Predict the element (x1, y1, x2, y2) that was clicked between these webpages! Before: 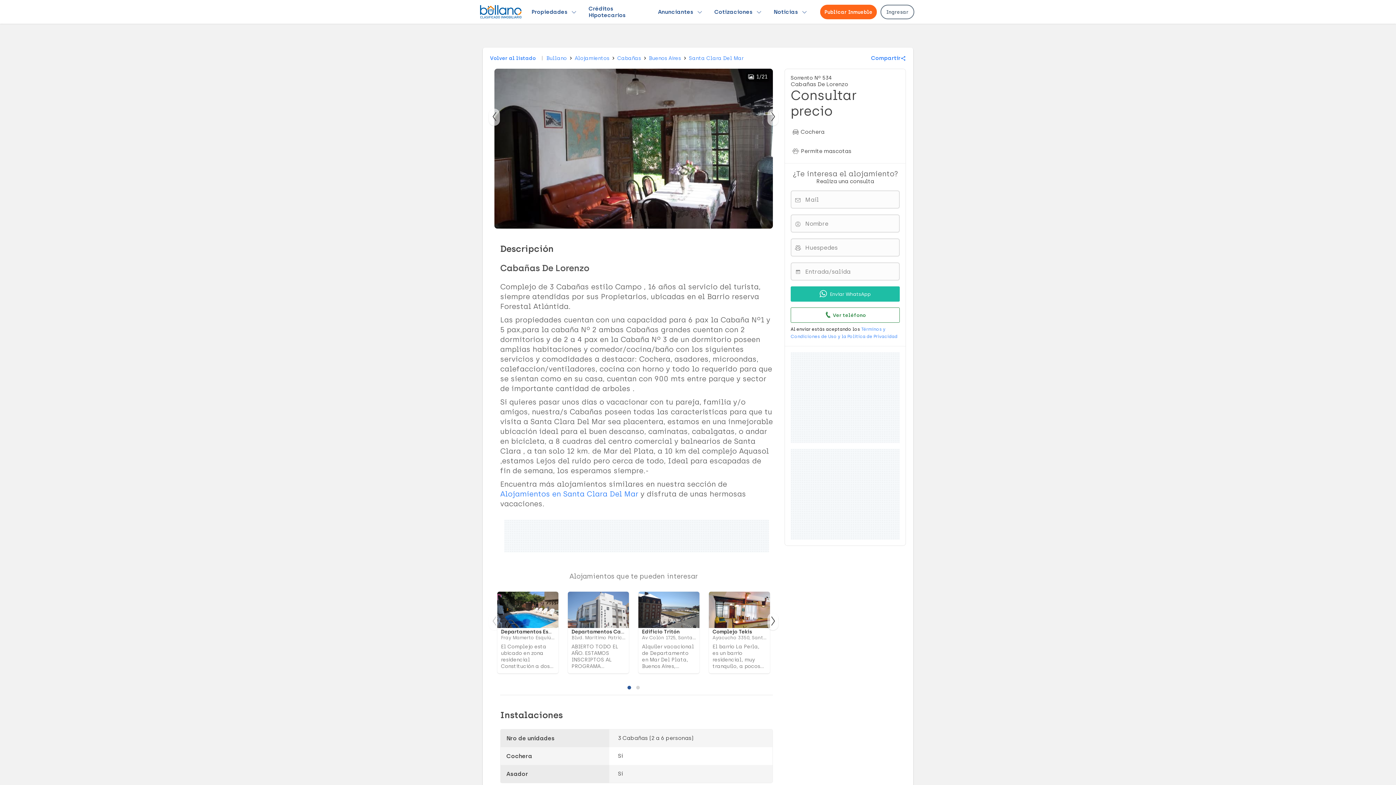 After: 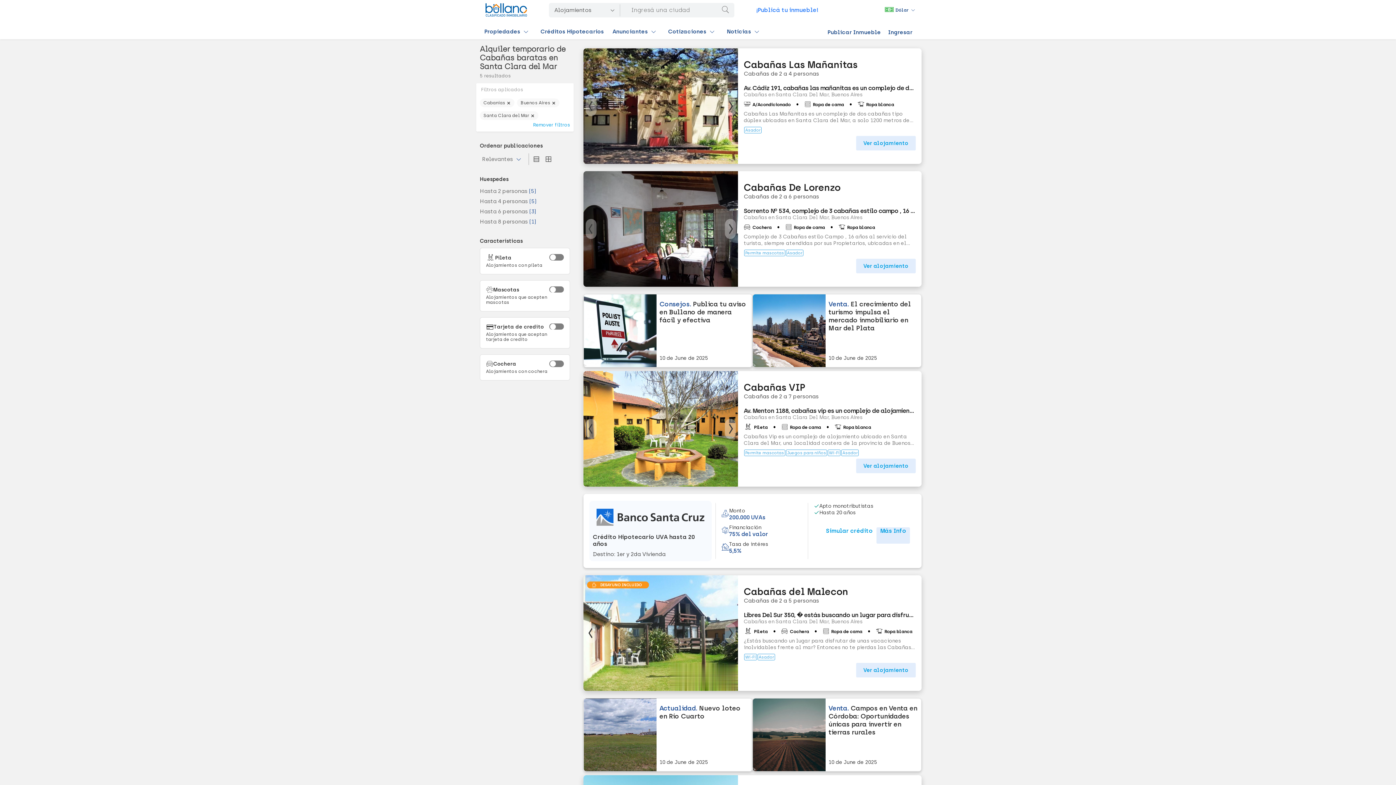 Action: bbox: (488, 53, 537, 62) label: Volver al listado